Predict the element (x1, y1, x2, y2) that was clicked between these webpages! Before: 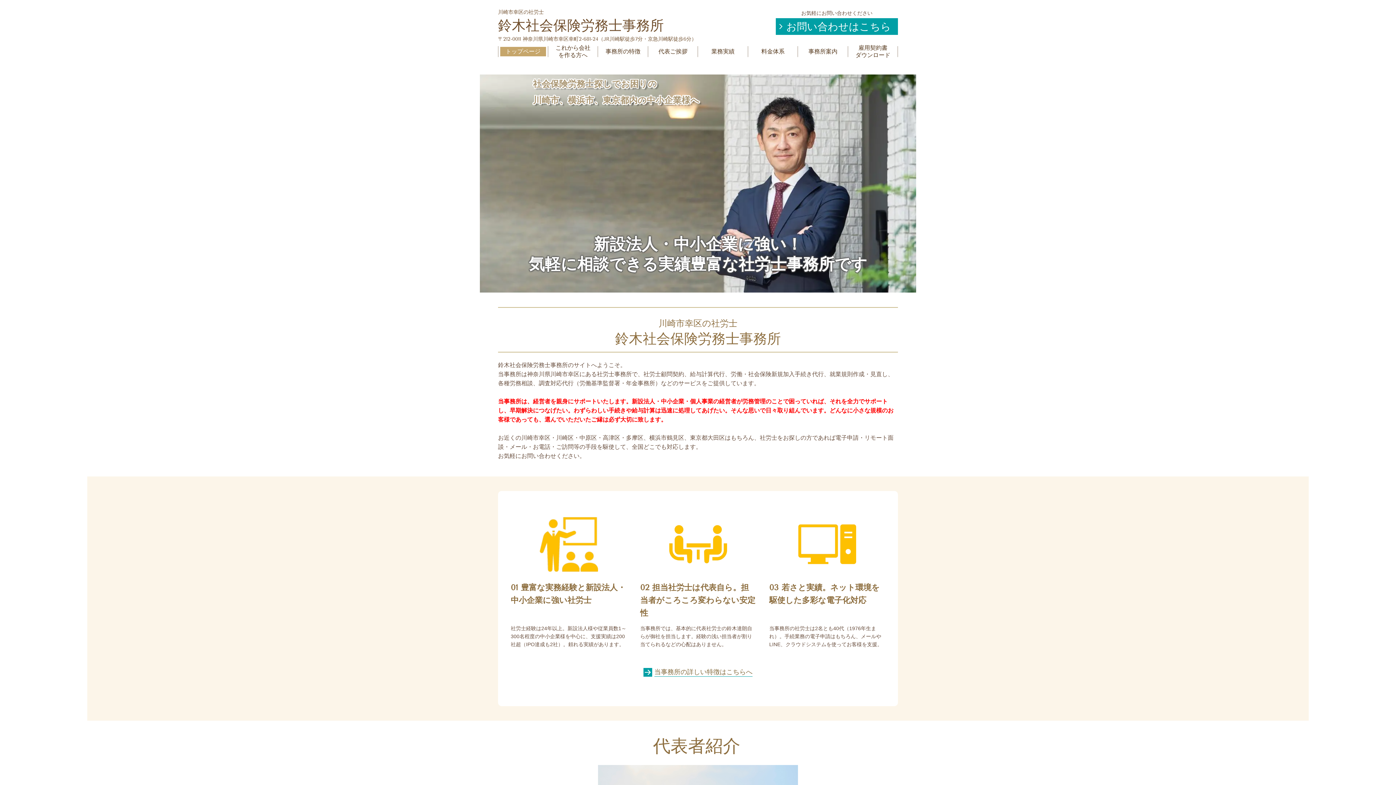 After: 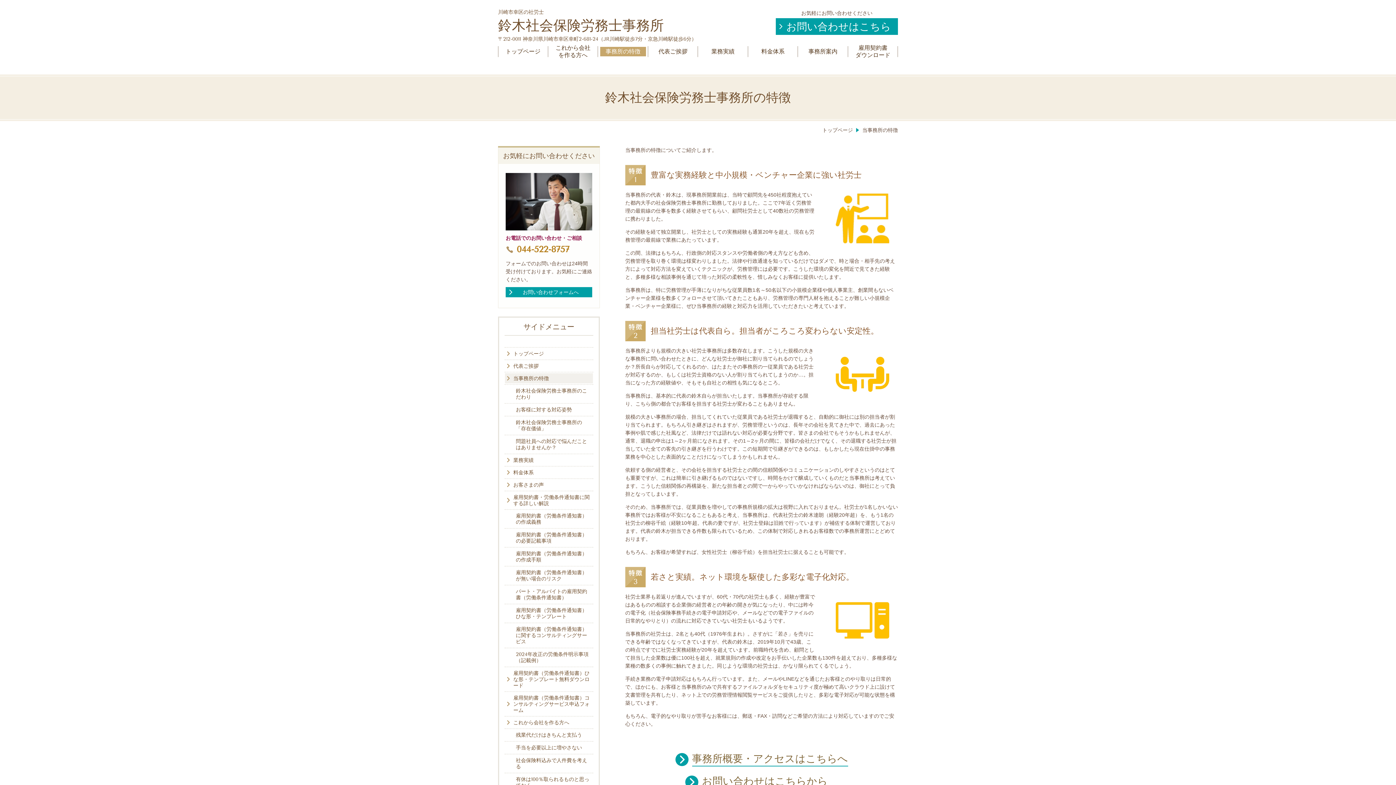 Action: label: 事務所の特徴 bbox: (598, 47, 647, 54)